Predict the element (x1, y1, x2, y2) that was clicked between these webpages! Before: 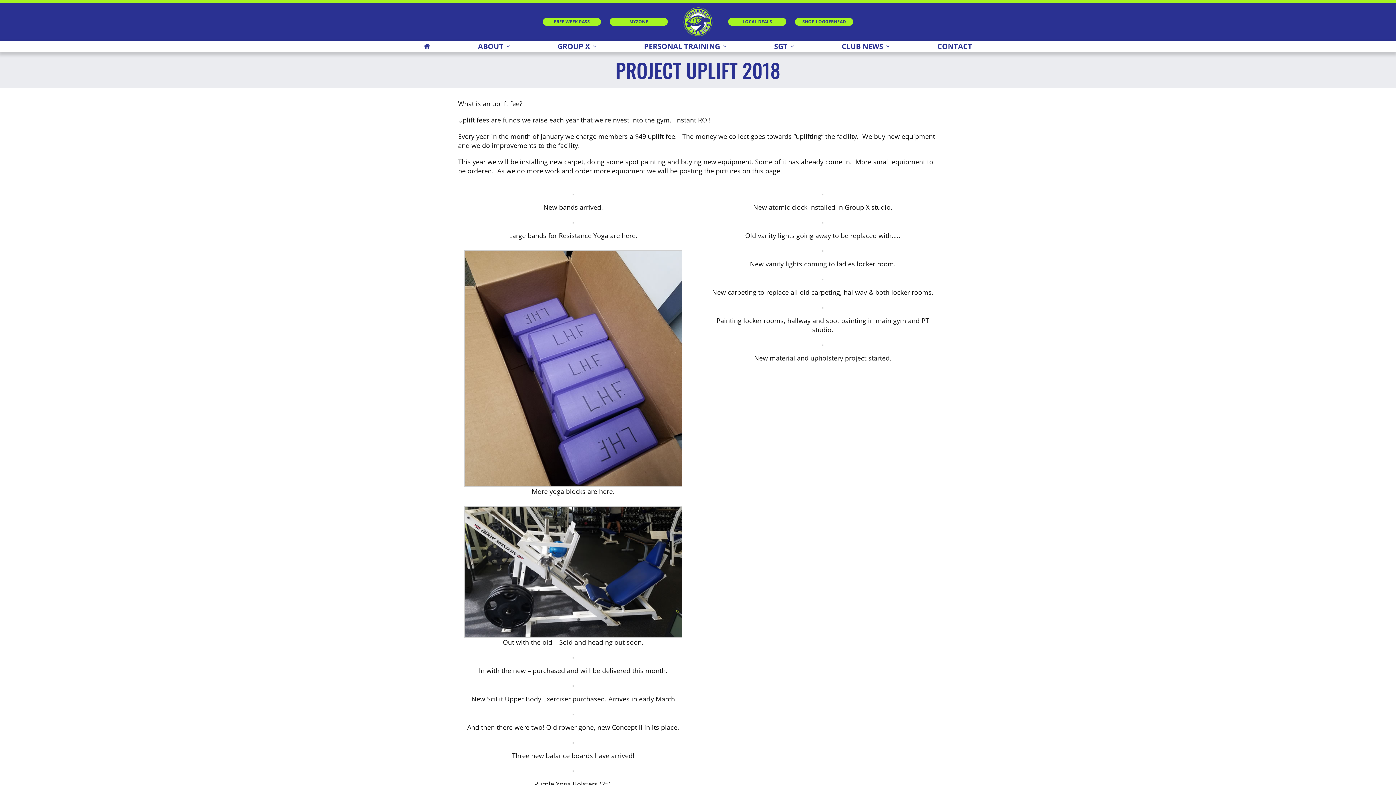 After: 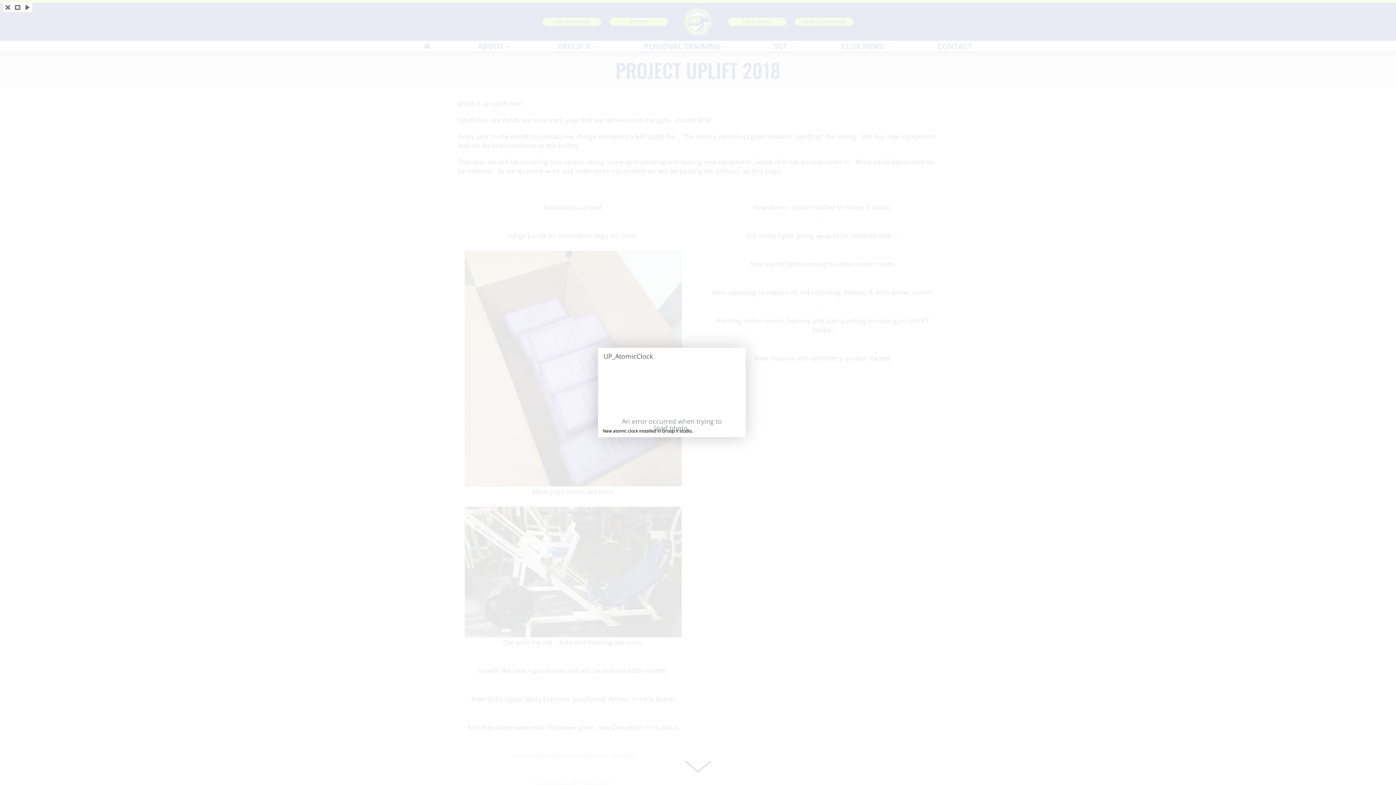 Action: bbox: (822, 193, 823, 202)